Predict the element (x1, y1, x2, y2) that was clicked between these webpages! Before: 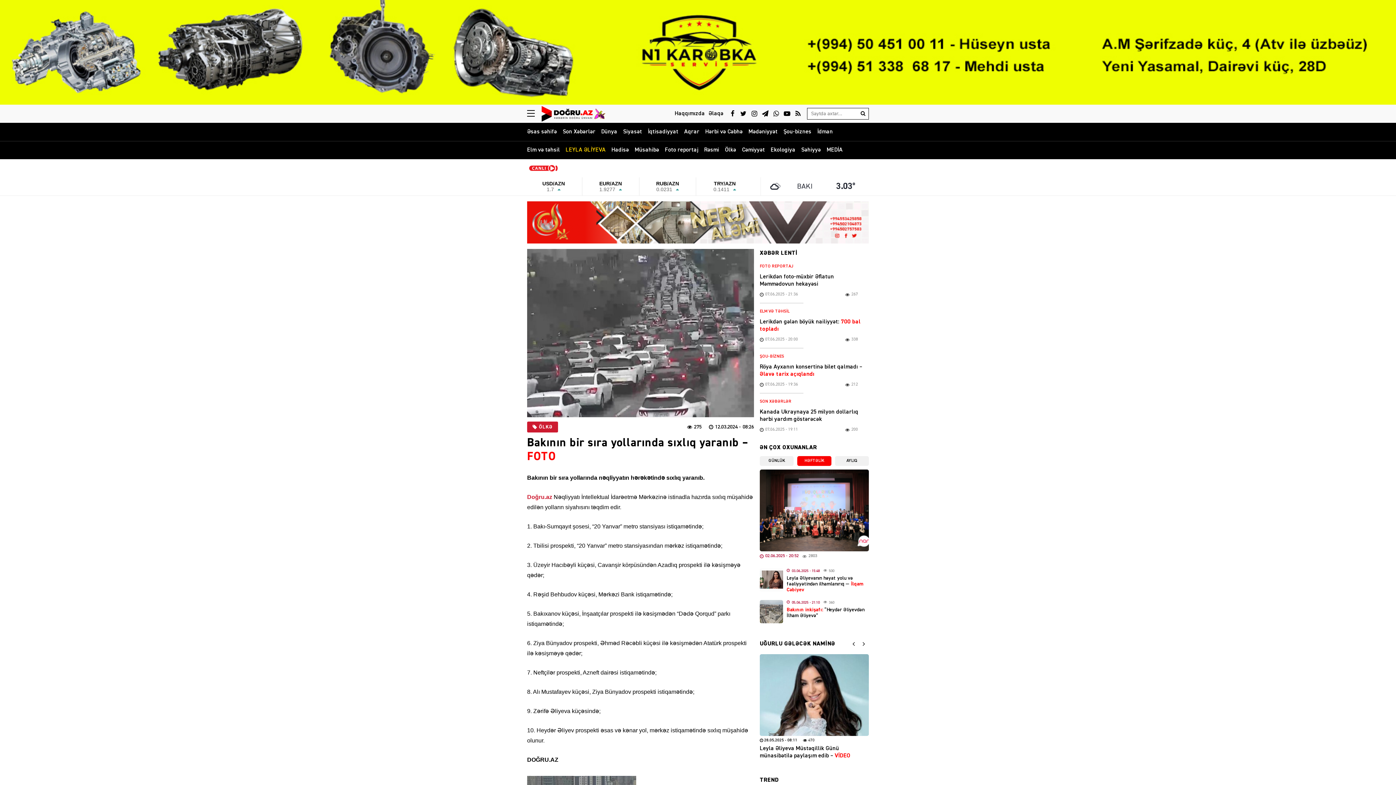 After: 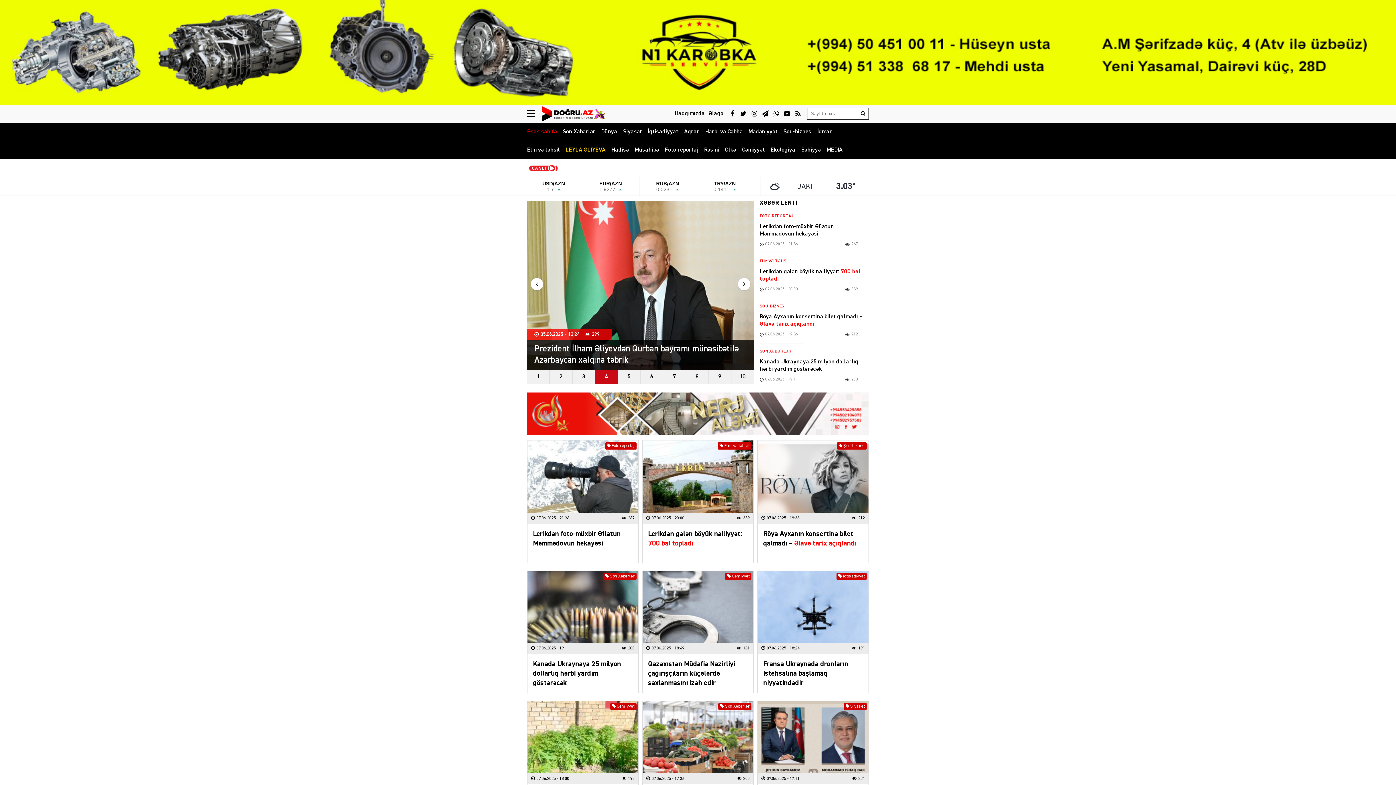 Action: bbox: (527, 494, 552, 500) label: Doğru.az